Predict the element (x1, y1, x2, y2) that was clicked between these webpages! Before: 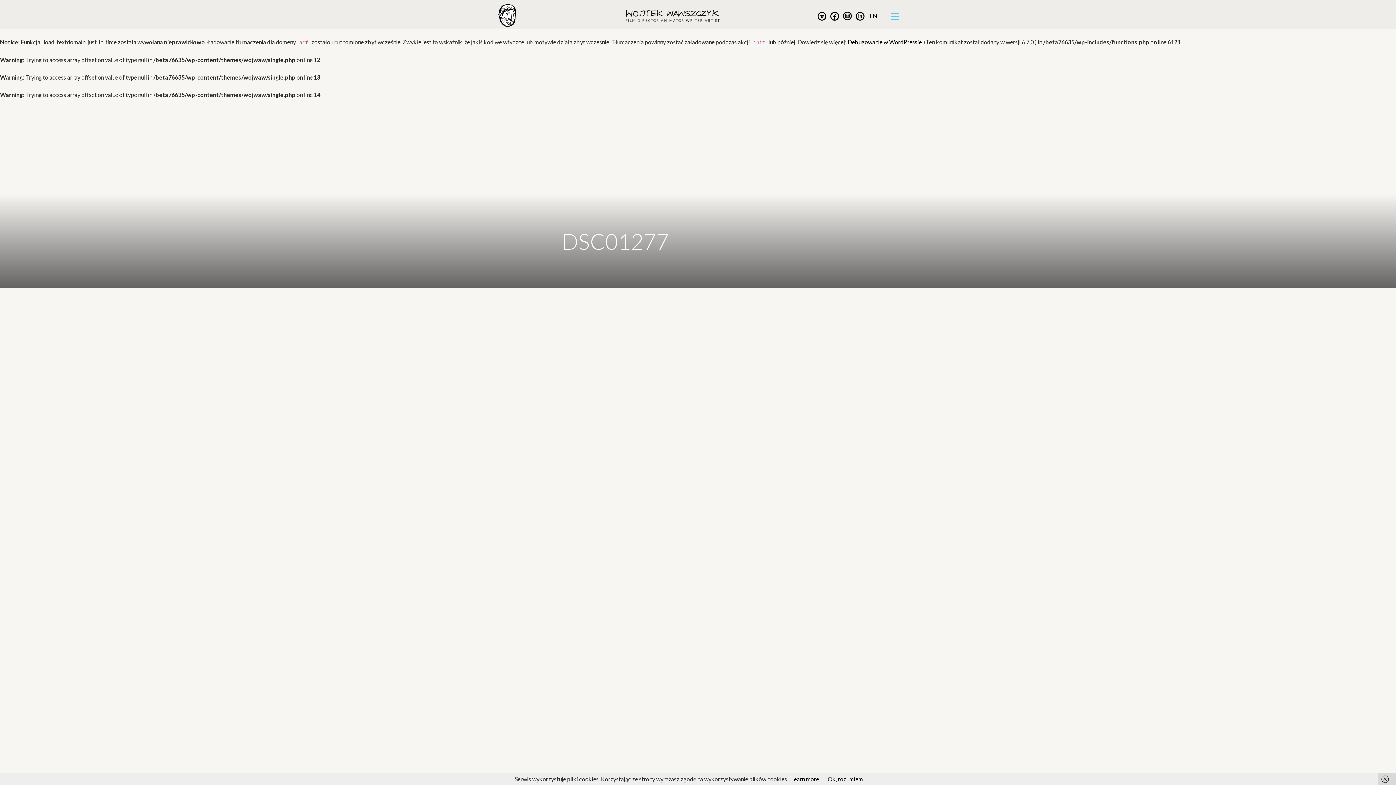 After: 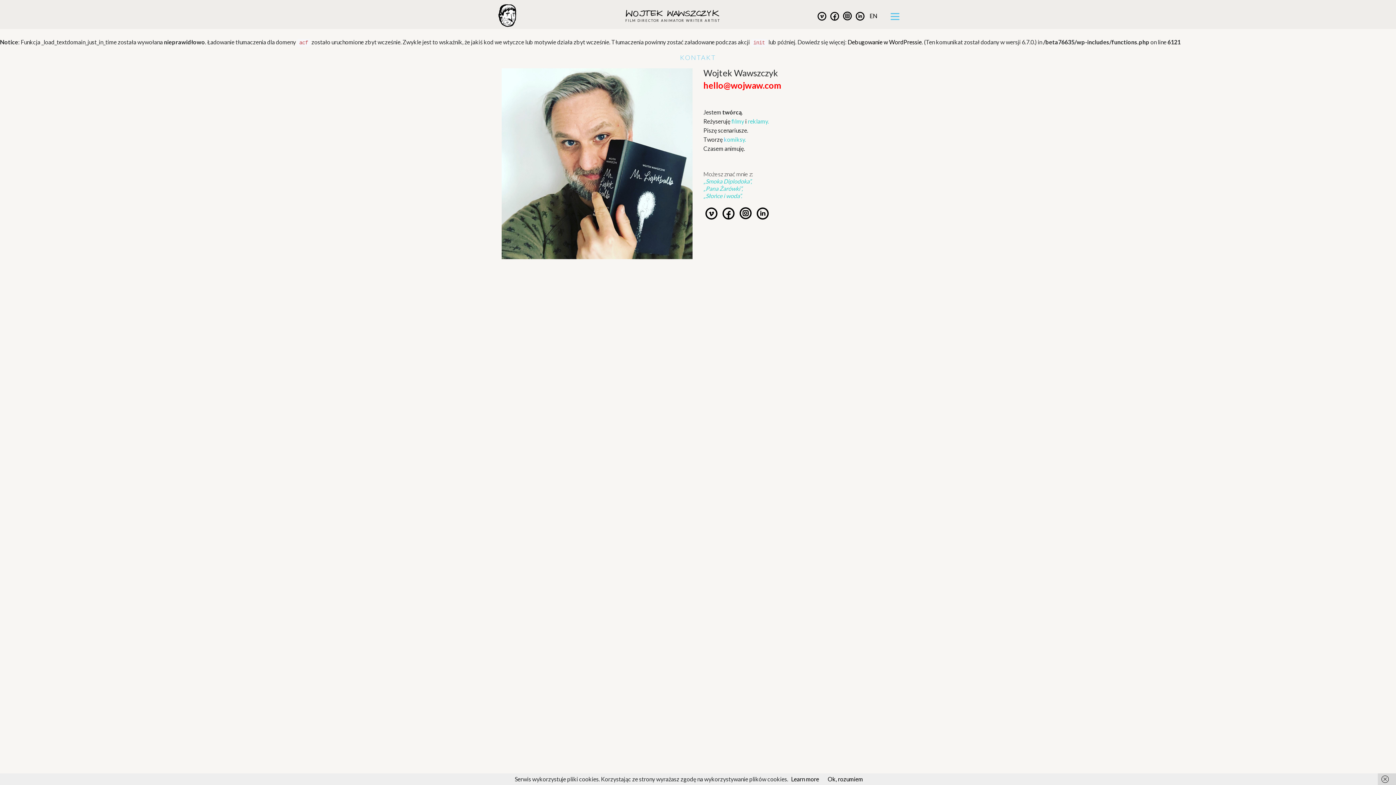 Action: bbox: (625, 8, 720, 16)